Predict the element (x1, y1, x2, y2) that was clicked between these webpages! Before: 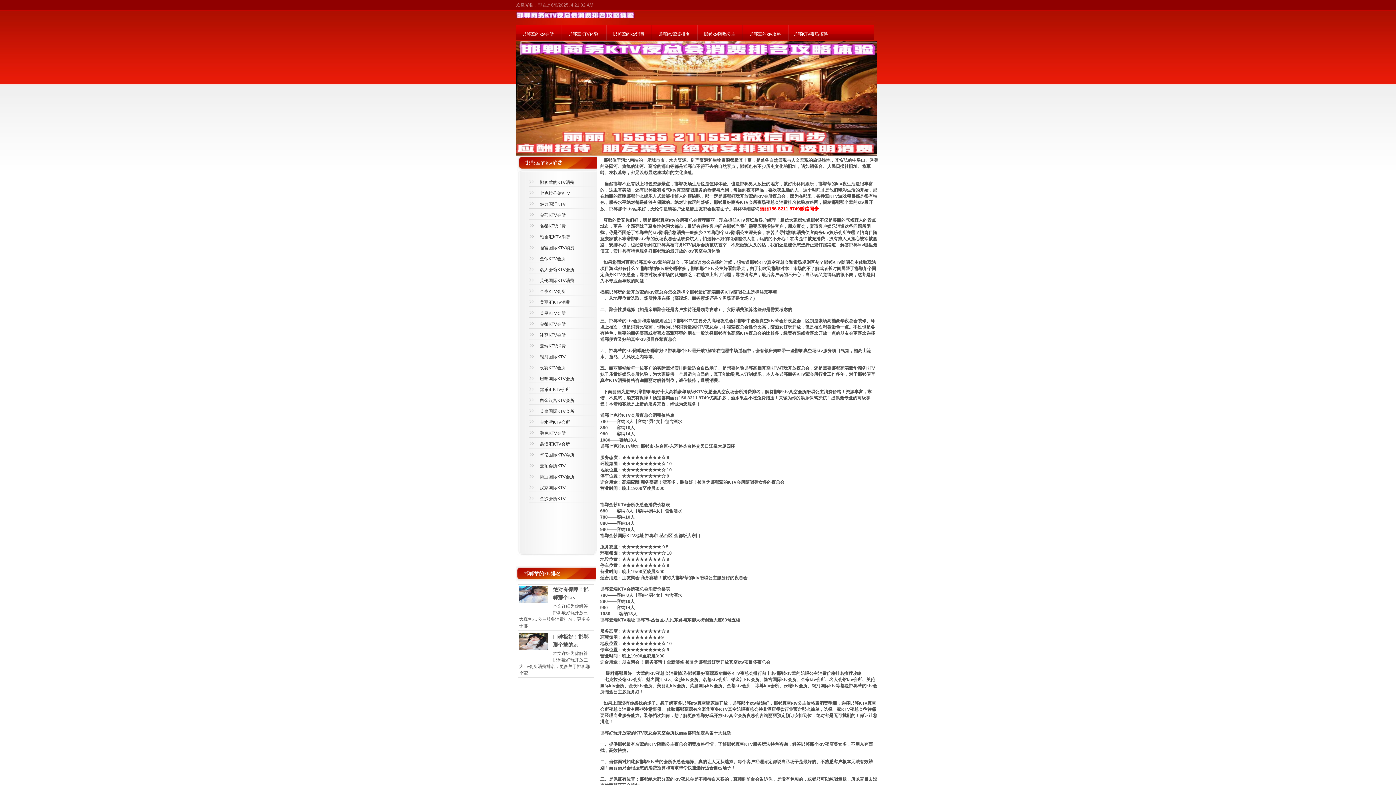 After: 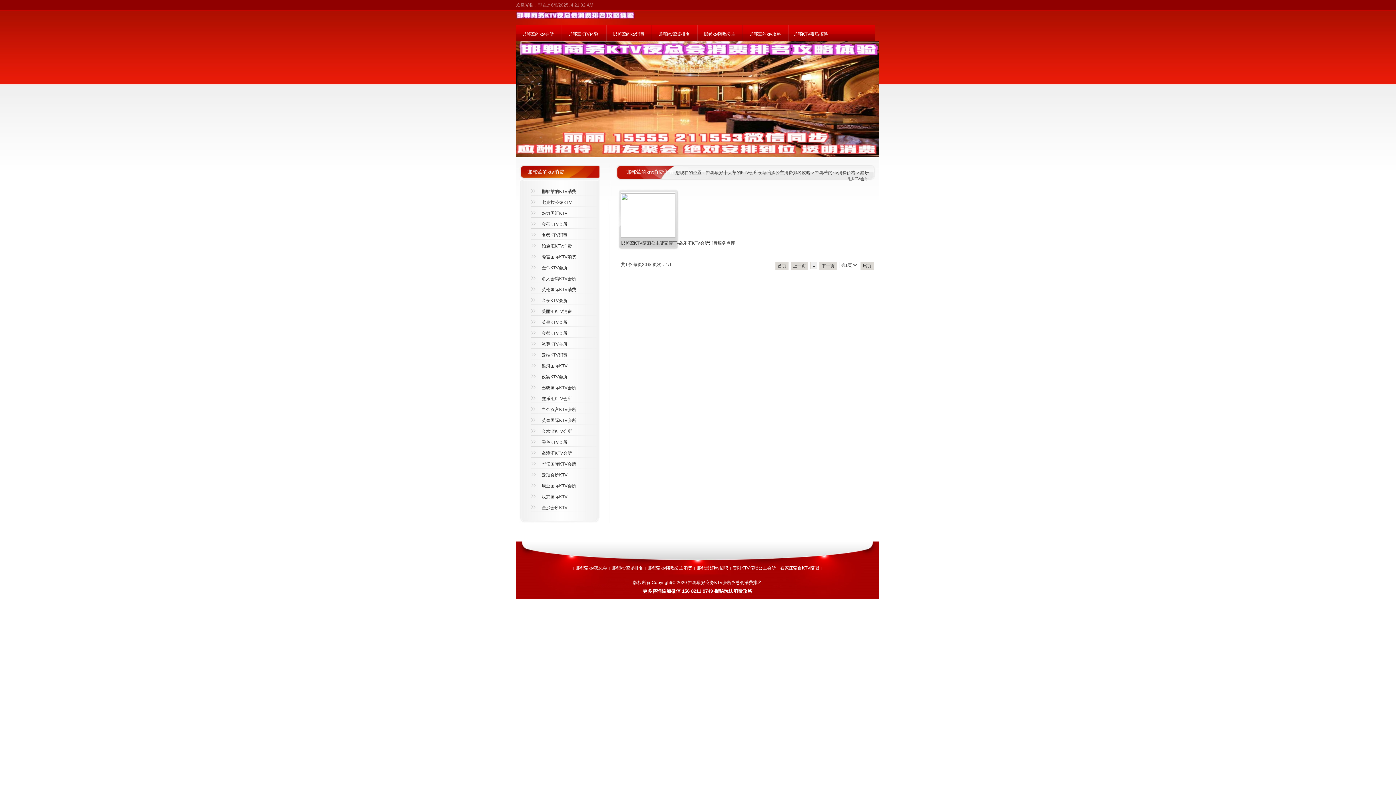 Action: label: 鑫乐汇KTV会所 bbox: (529, 385, 597, 396)